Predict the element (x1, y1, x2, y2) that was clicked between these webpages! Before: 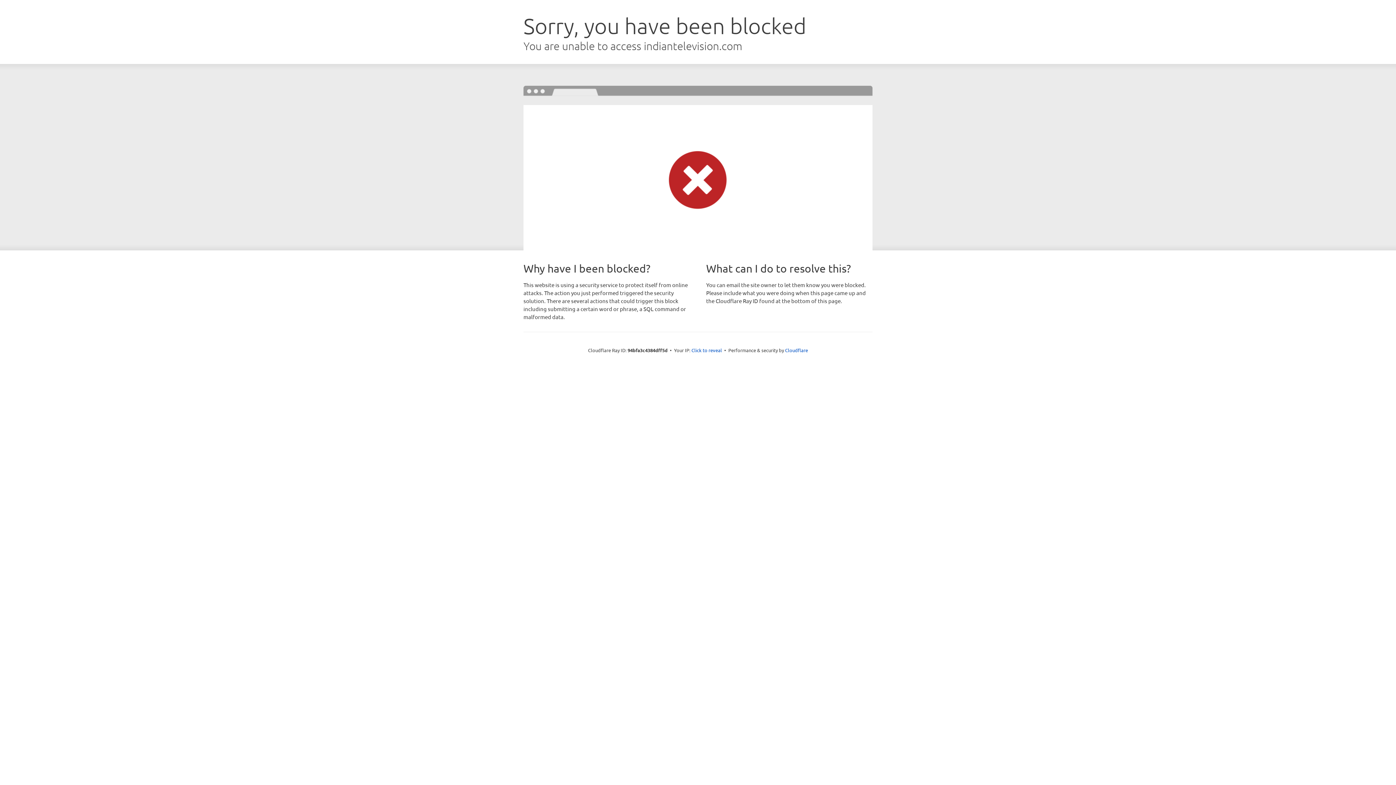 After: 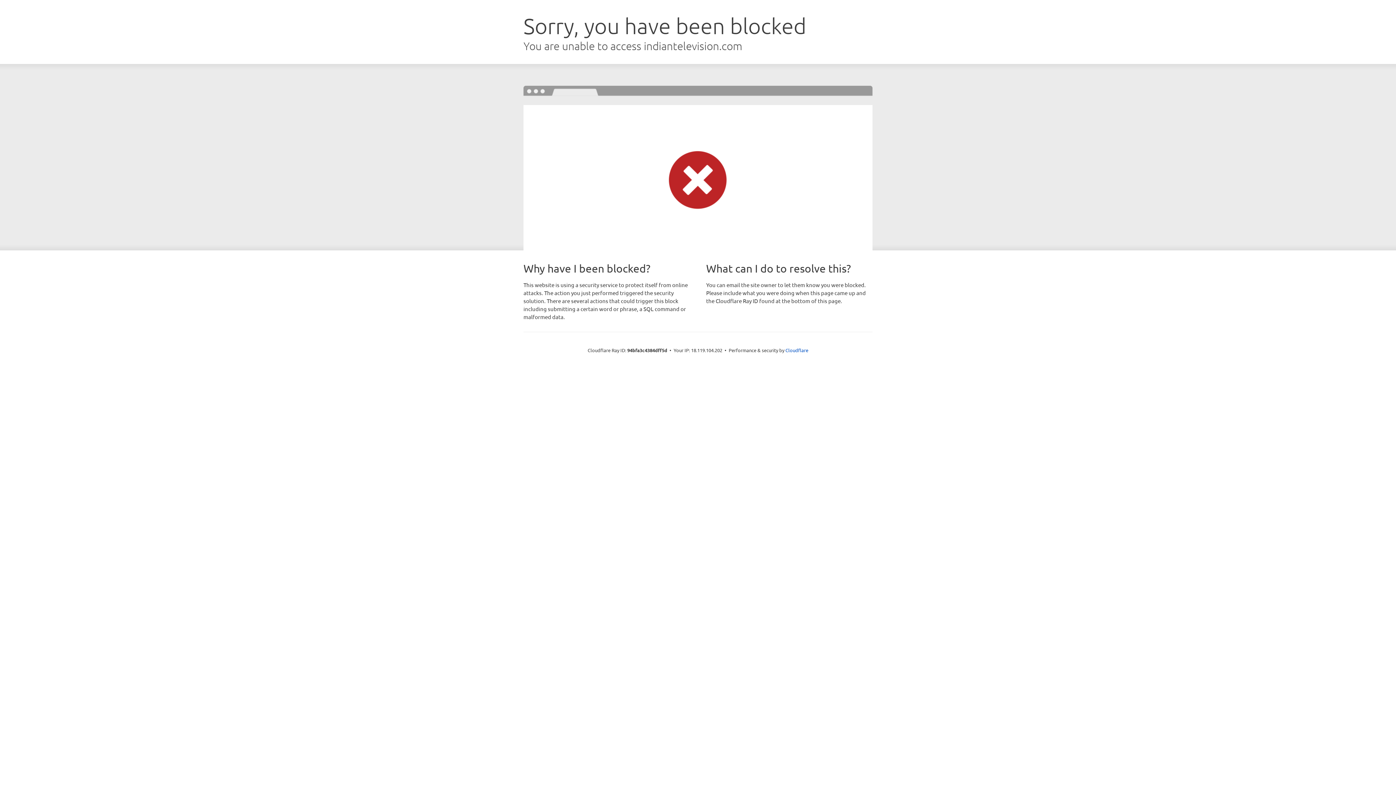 Action: label: Click to reveal bbox: (691, 346, 722, 353)